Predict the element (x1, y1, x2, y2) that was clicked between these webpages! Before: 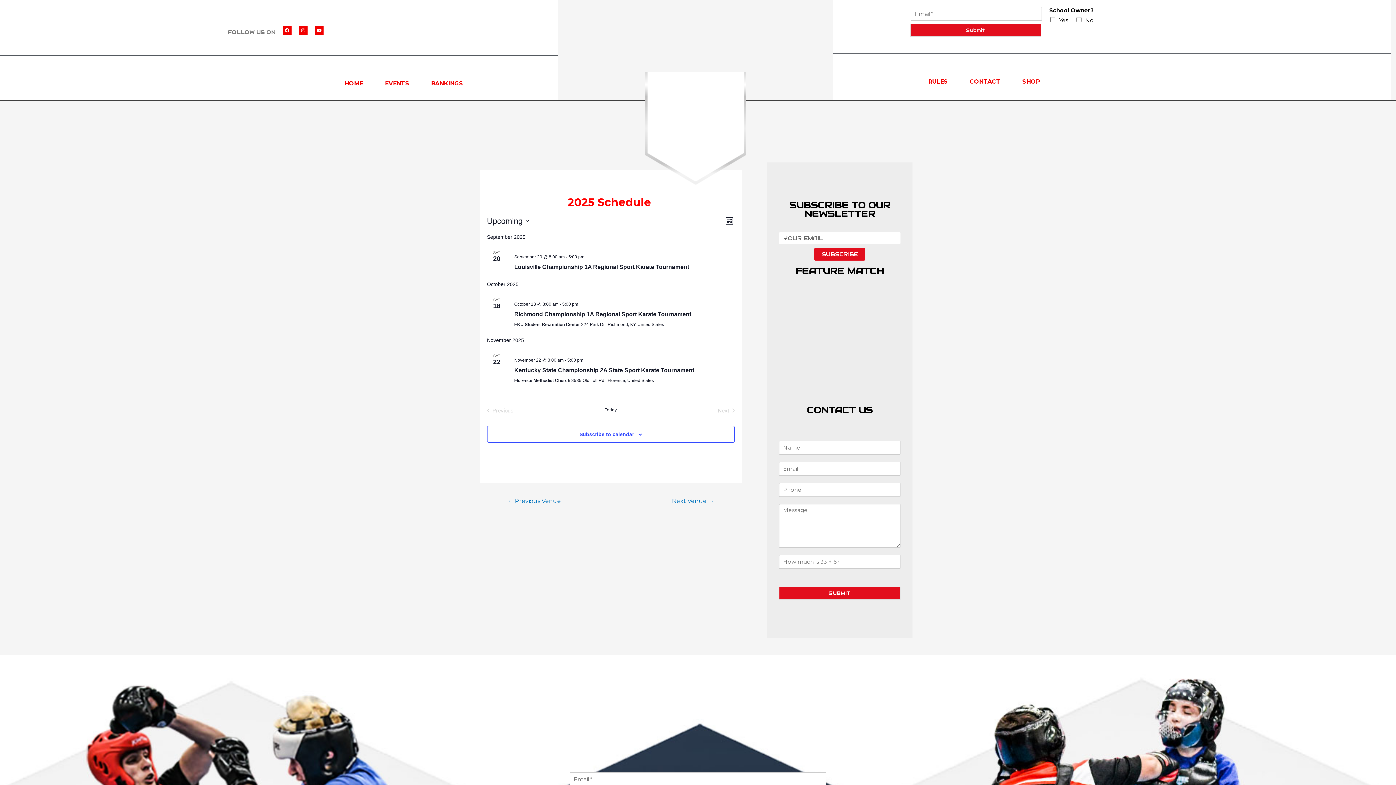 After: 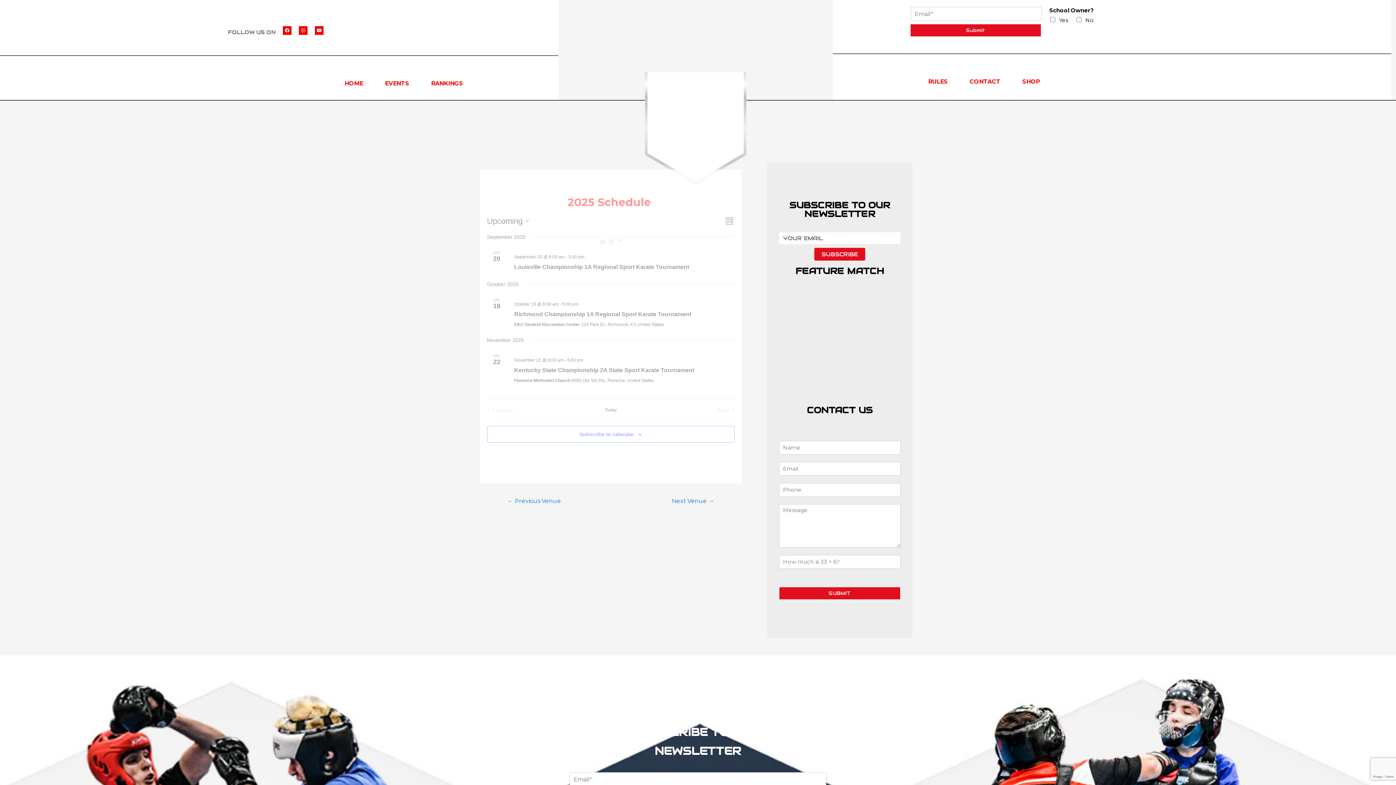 Action: bbox: (604, 407, 616, 414) label: Click to select today's date